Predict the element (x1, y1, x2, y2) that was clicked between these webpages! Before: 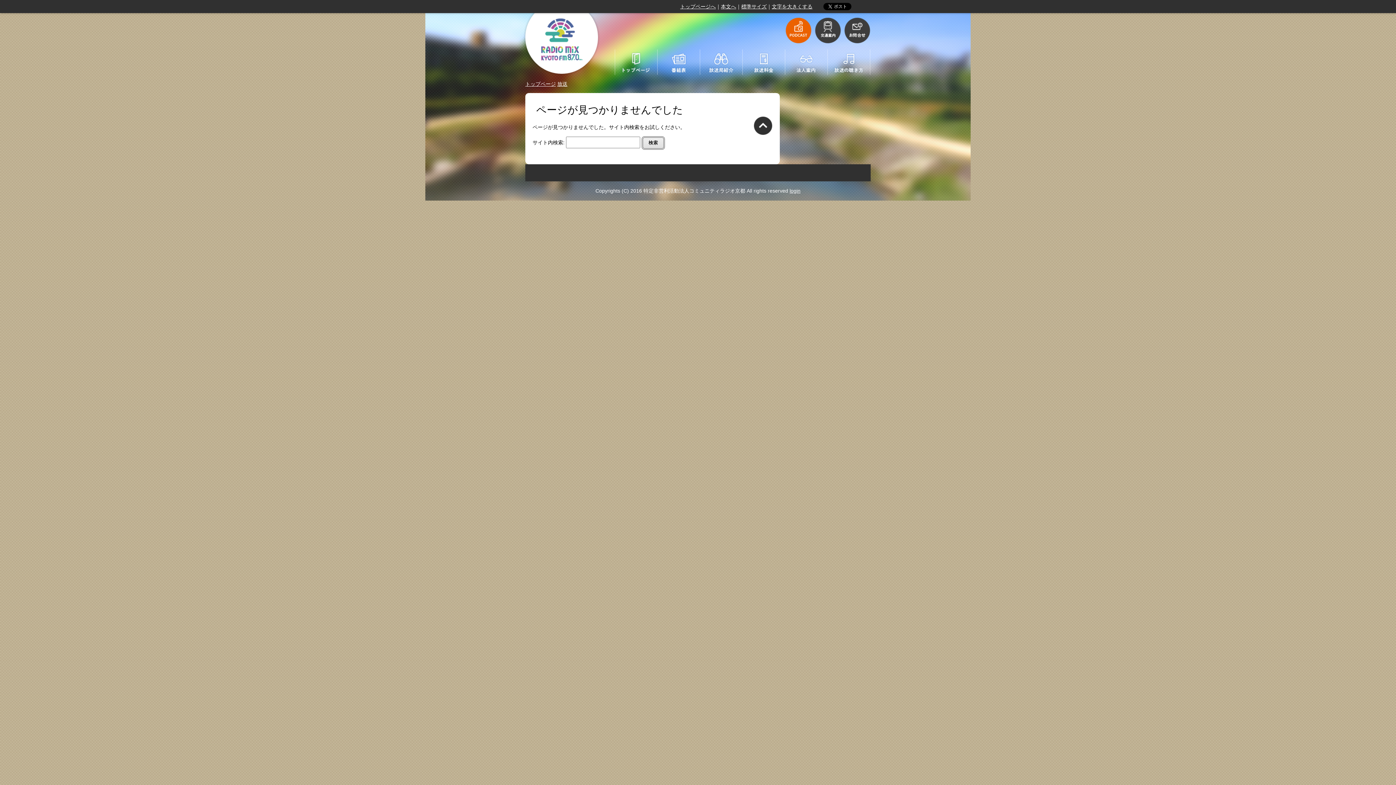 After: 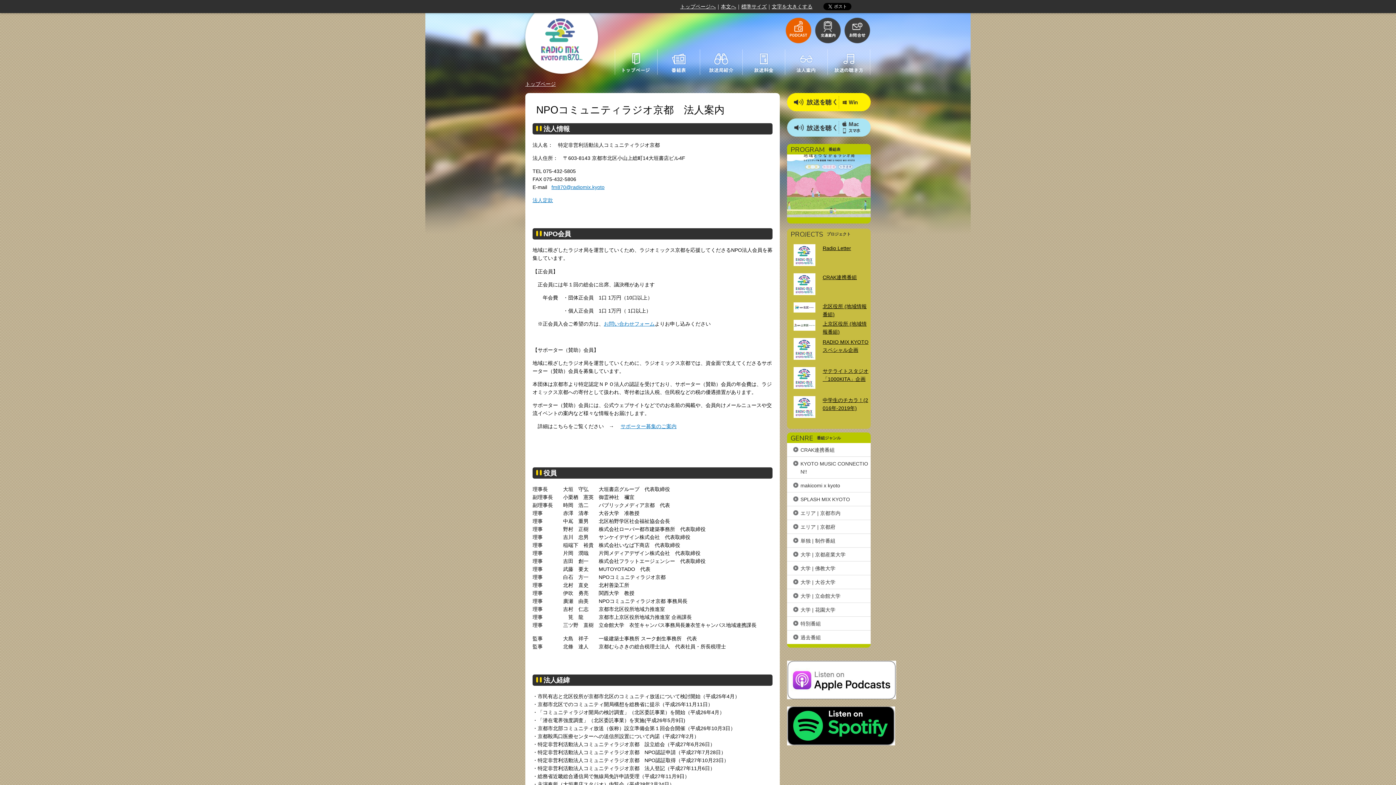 Action: bbox: (786, 68, 826, 73)